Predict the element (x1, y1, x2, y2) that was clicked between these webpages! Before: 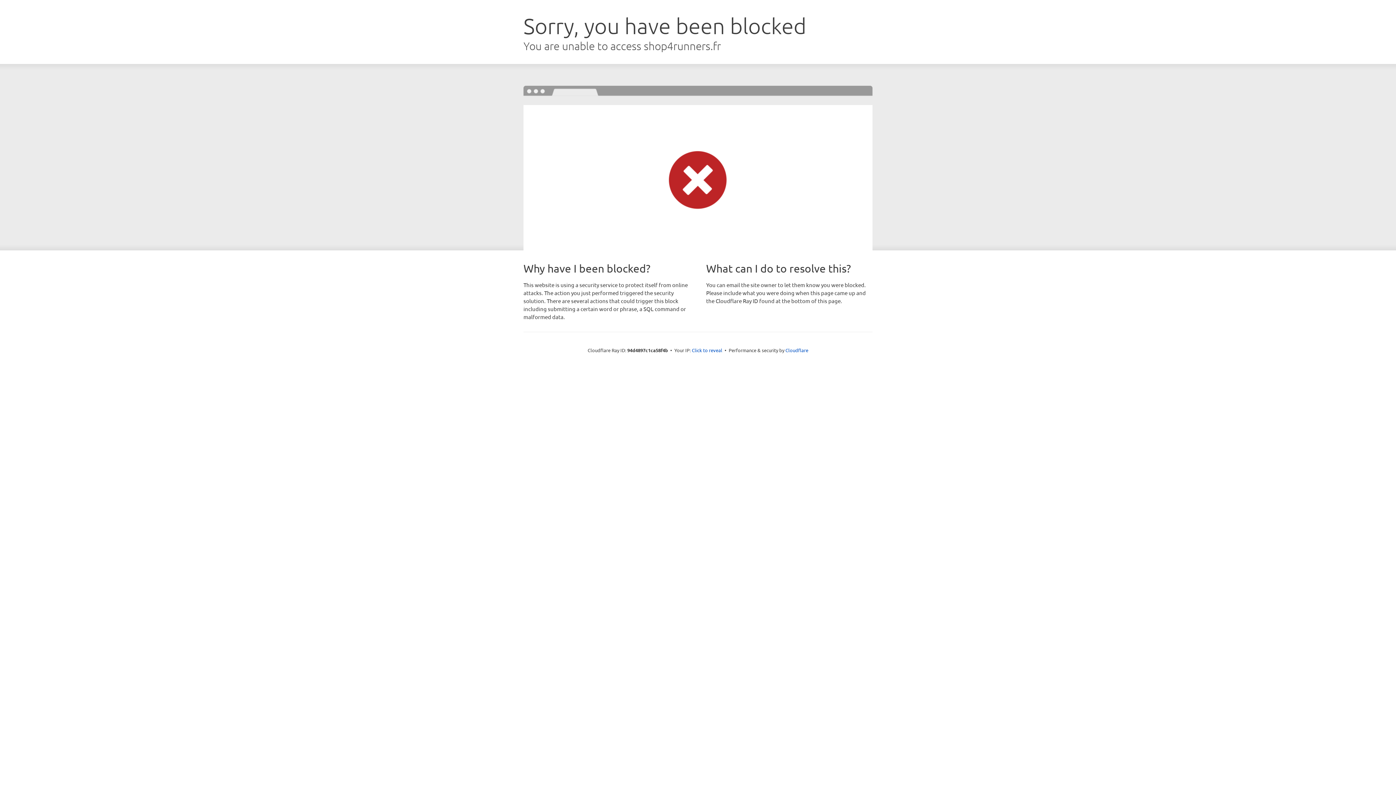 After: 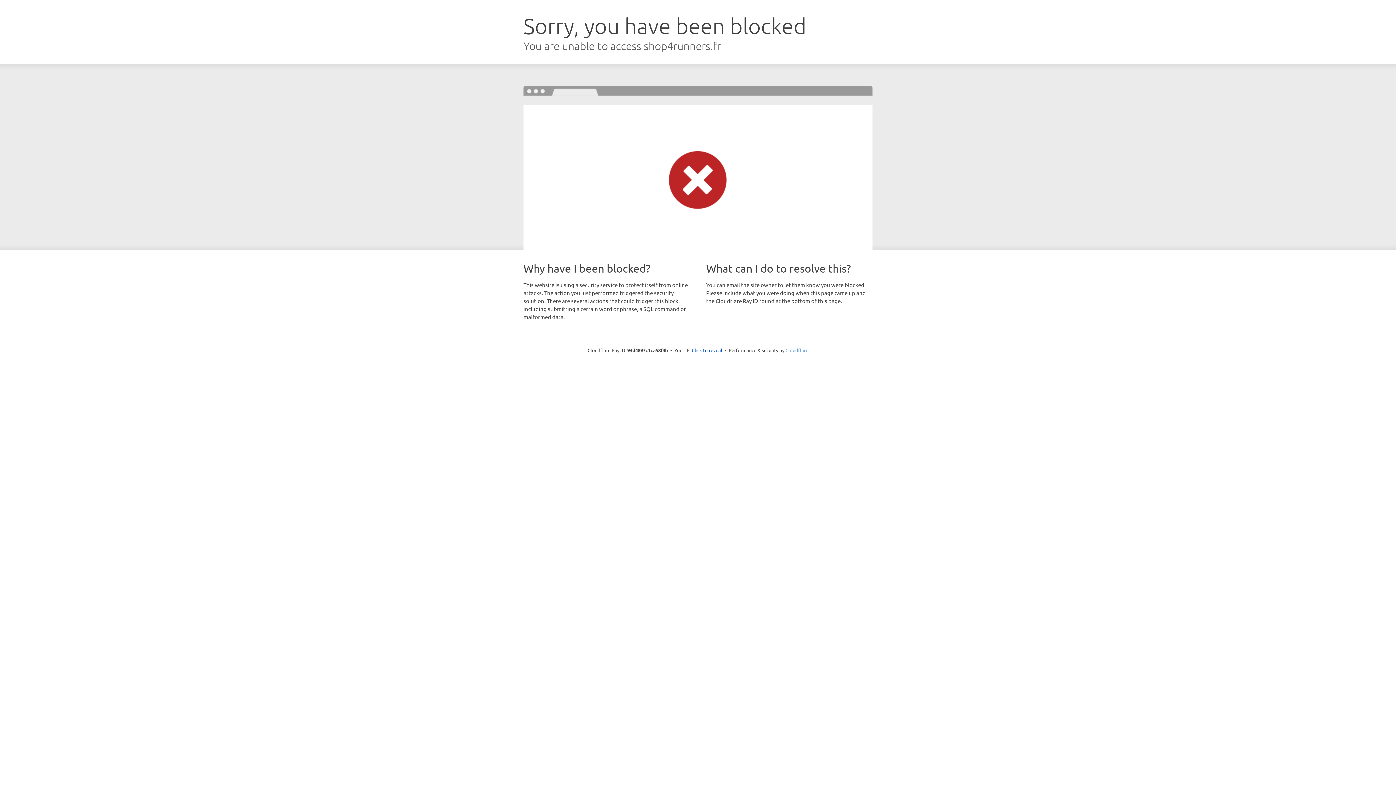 Action: bbox: (785, 347, 808, 353) label: Cloudflare